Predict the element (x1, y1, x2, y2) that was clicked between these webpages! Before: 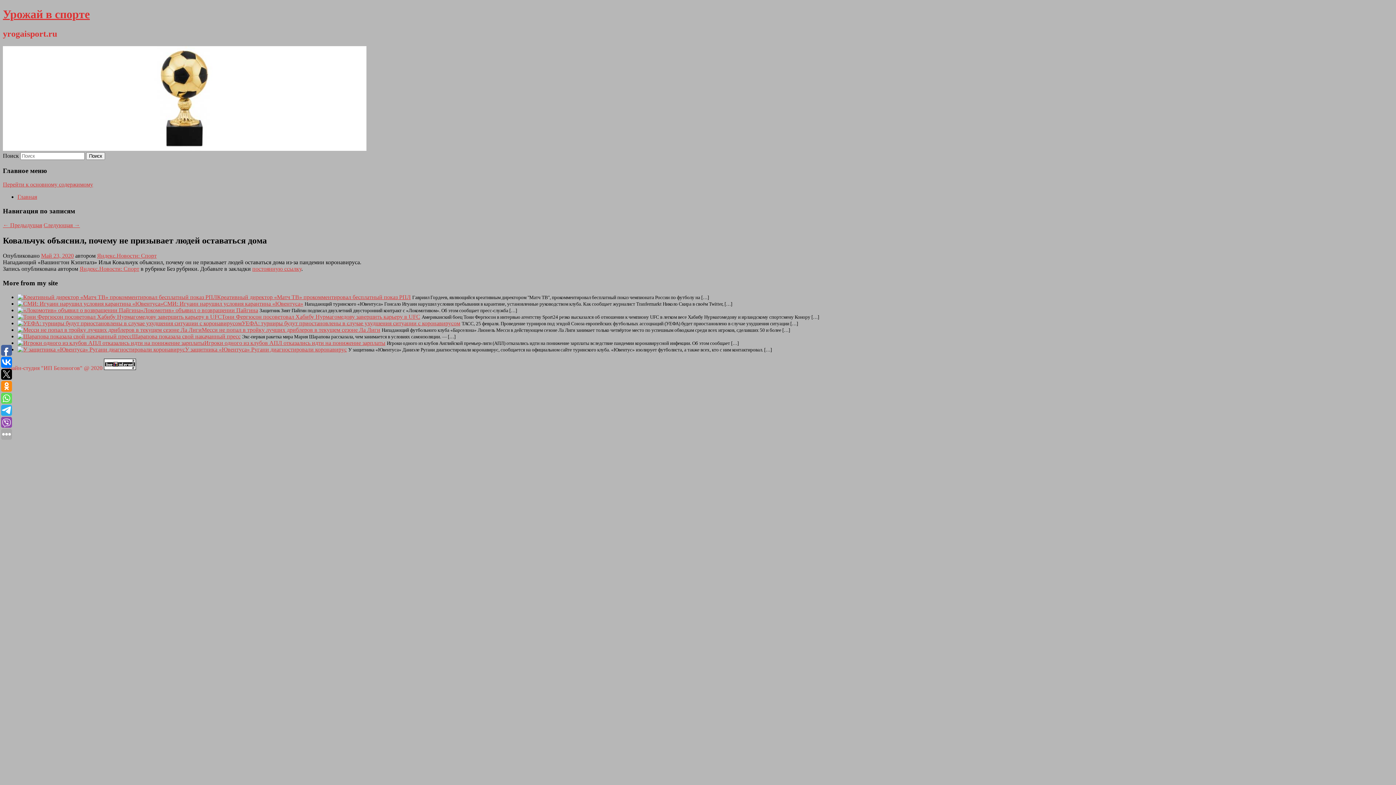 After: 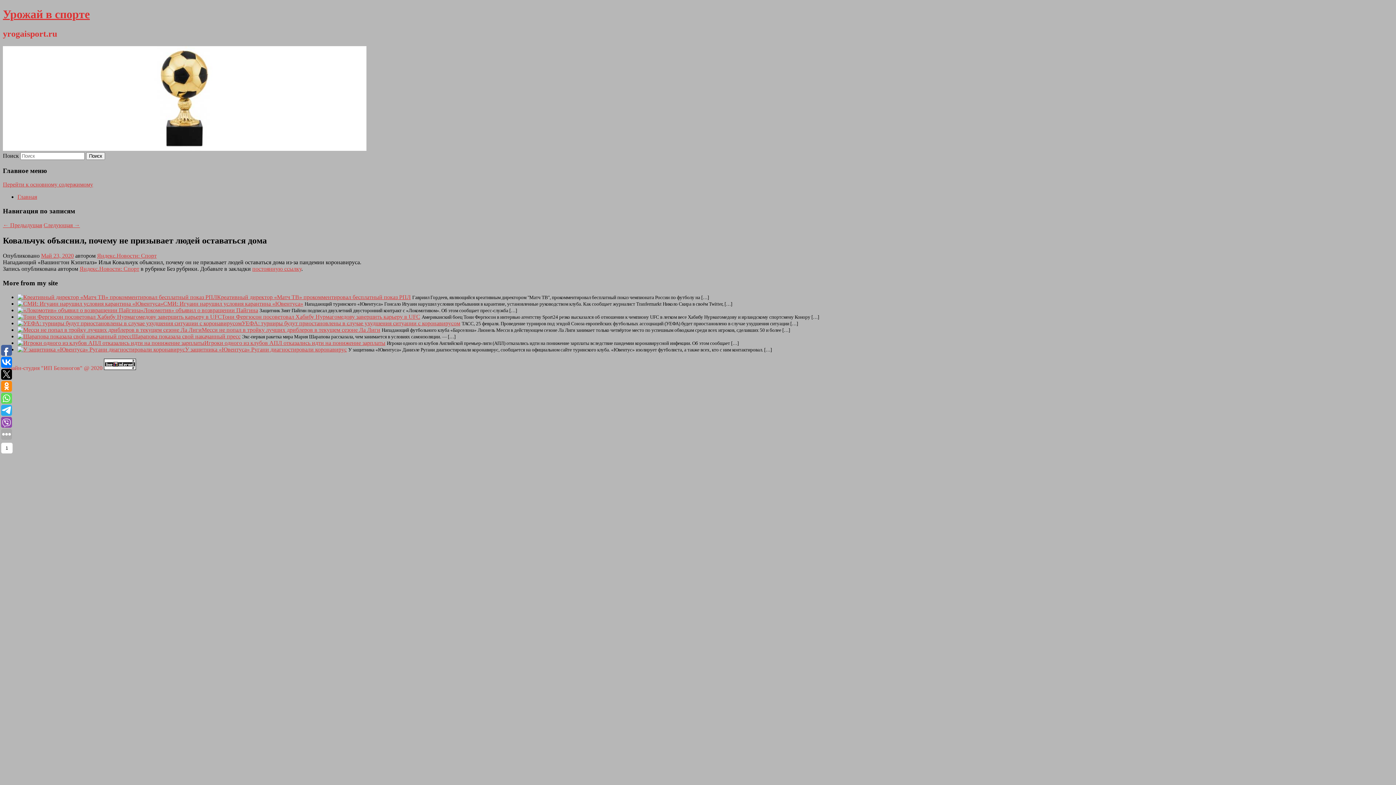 Action: bbox: (1, 357, 12, 368)